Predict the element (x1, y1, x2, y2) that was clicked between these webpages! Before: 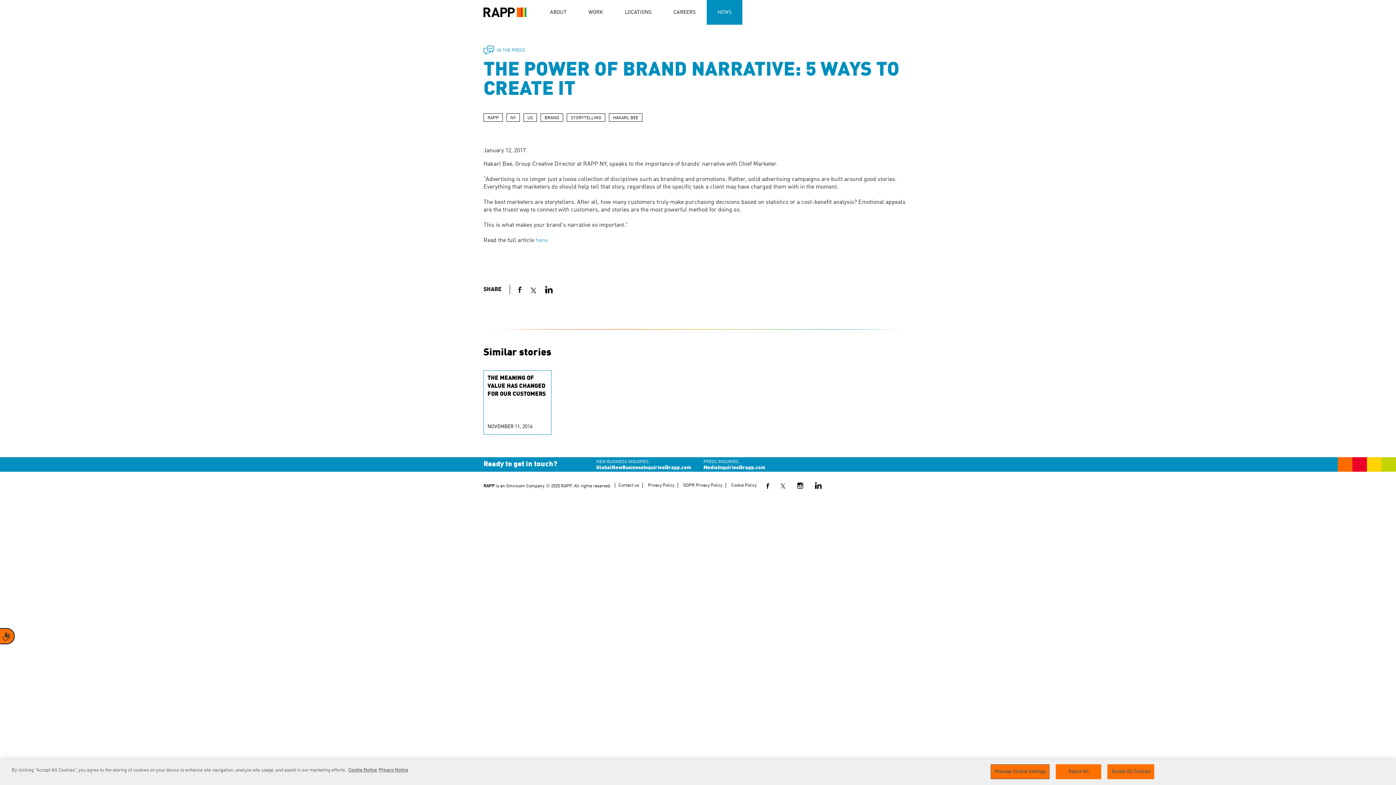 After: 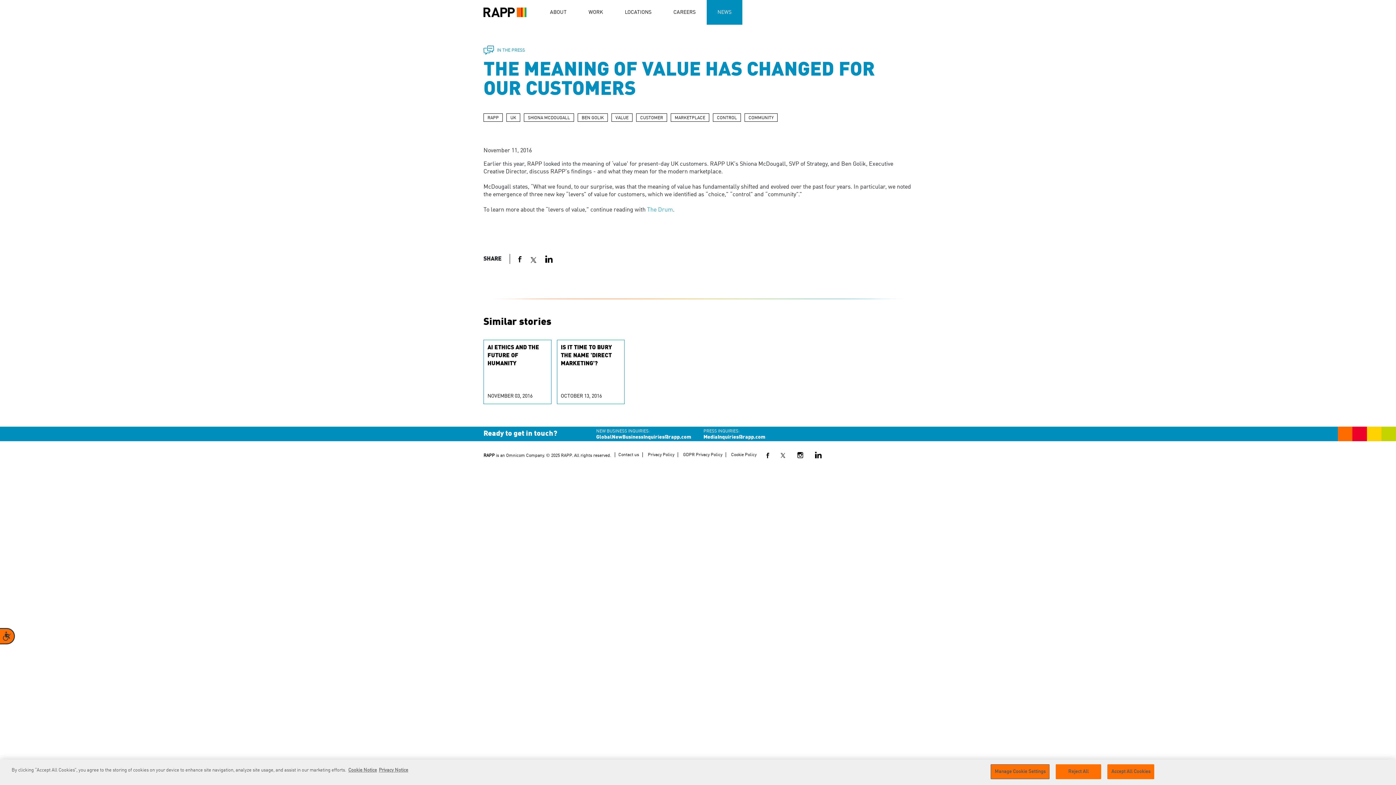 Action: bbox: (483, 370, 551, 434) label: THE MEANING OF VALUE HAS CHANGED FOR OUR CUSTOMERS

NOVEMBER 11, 2016